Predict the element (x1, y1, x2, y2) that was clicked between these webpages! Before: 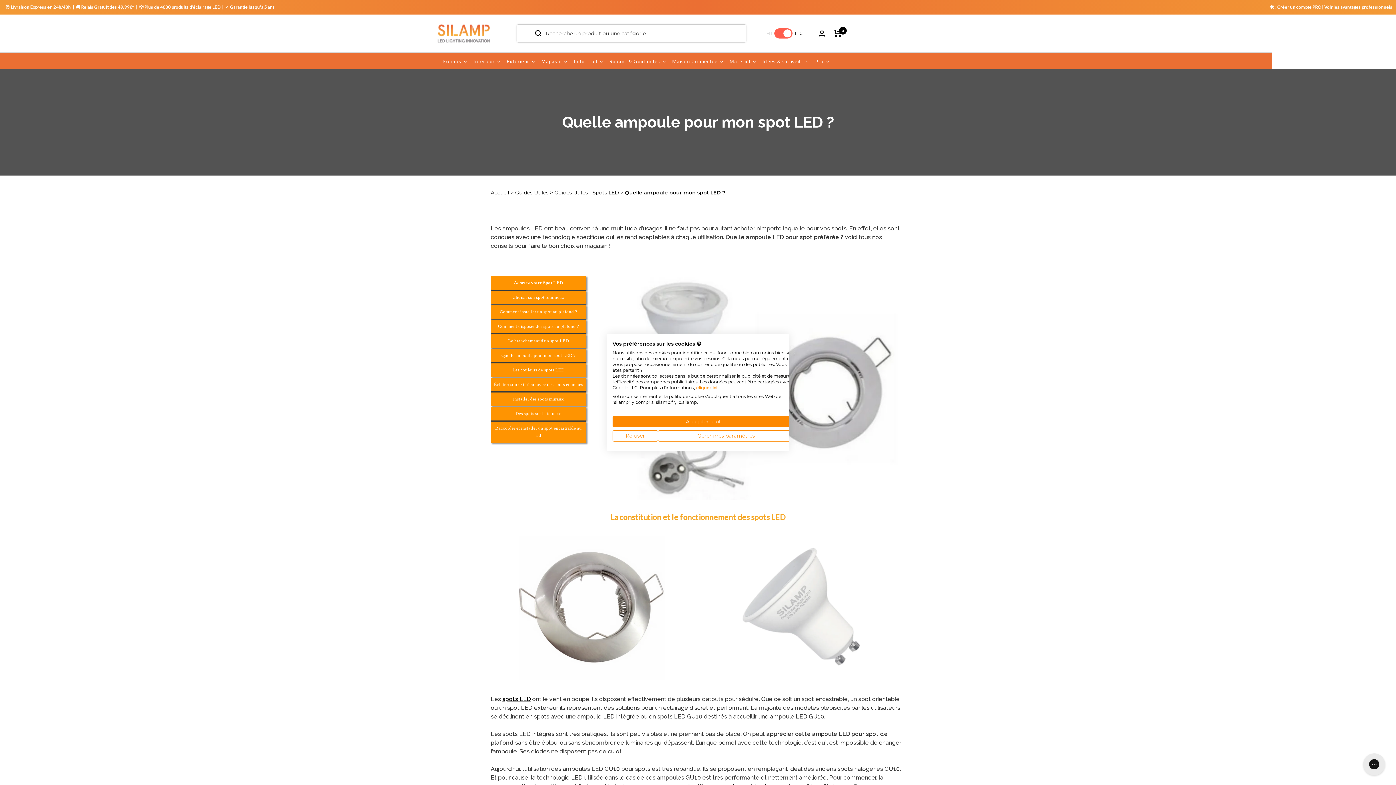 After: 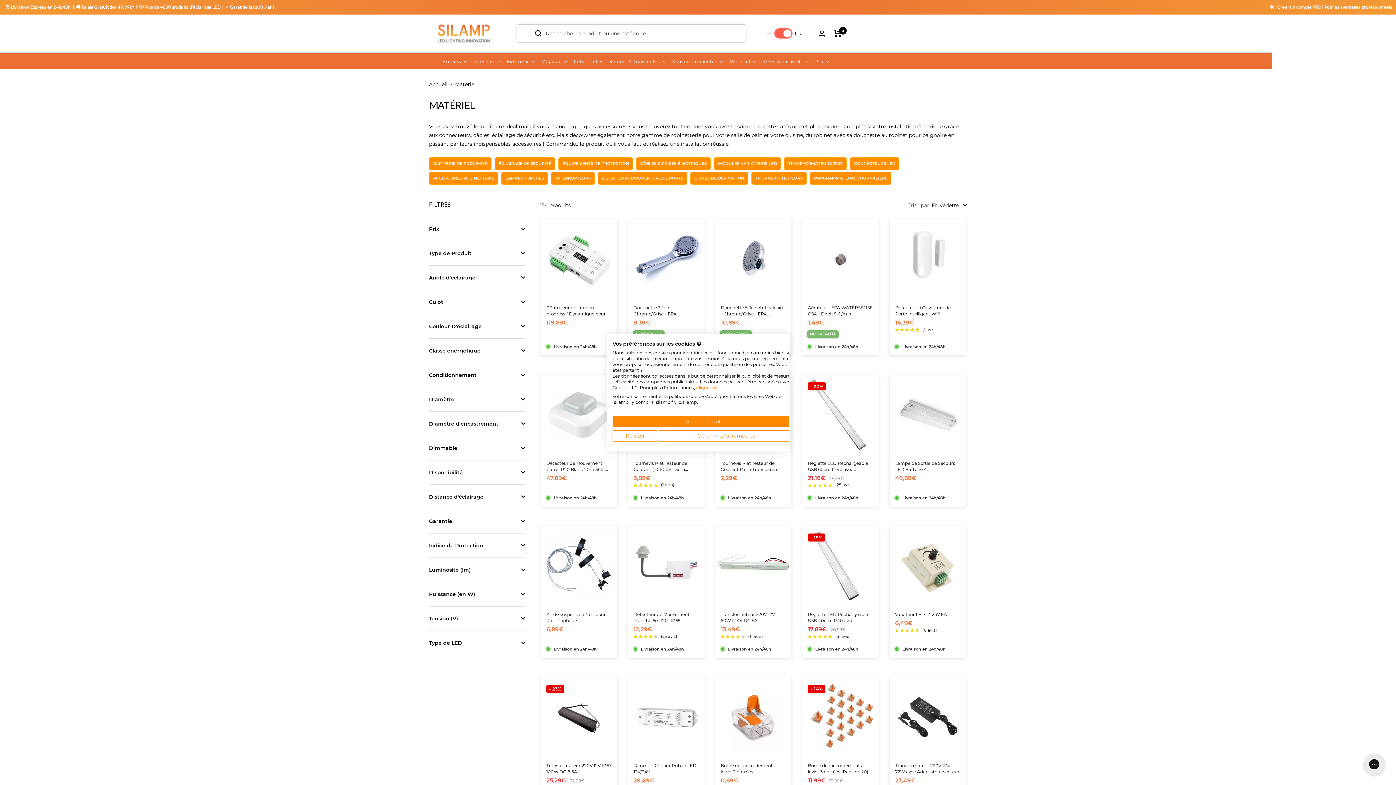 Action: bbox: (726, 52, 759, 67) label: Matériel